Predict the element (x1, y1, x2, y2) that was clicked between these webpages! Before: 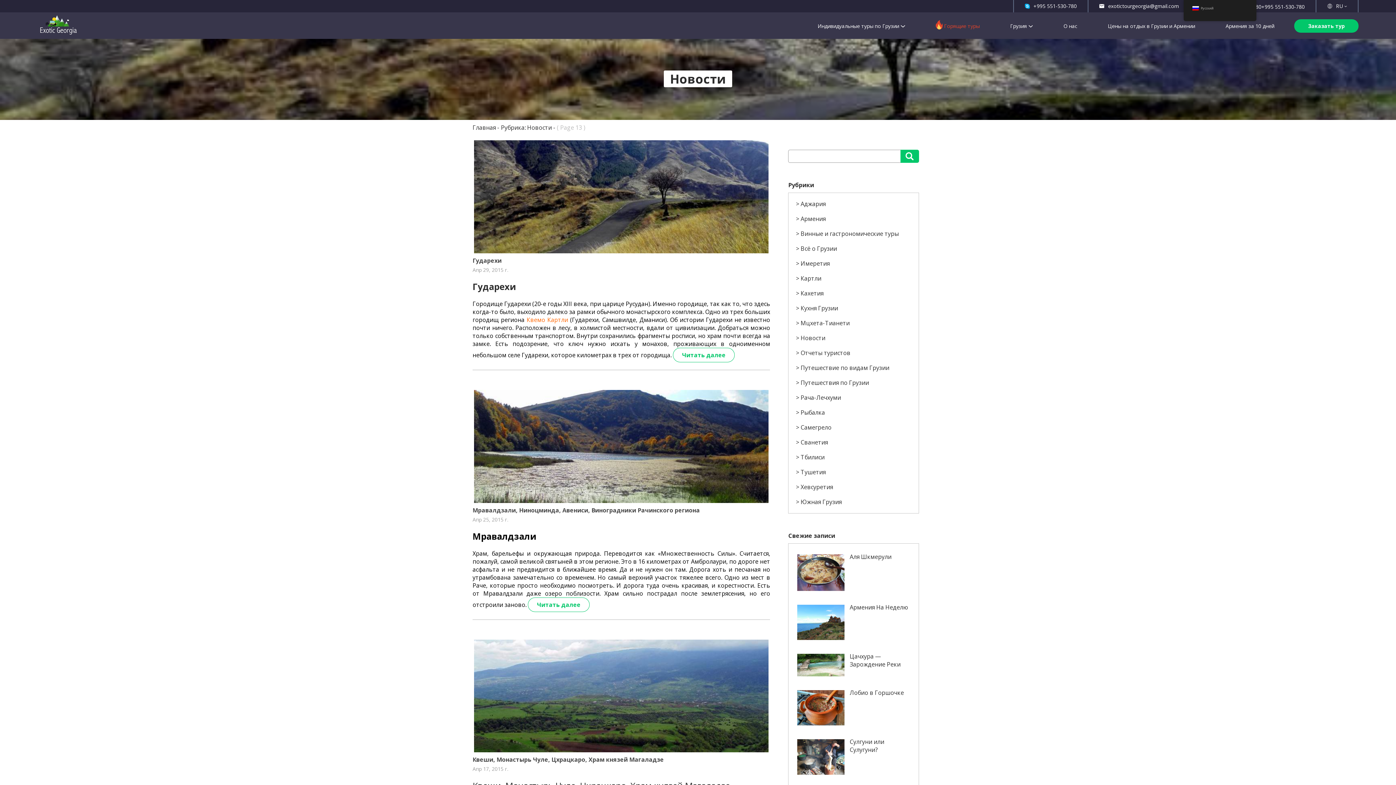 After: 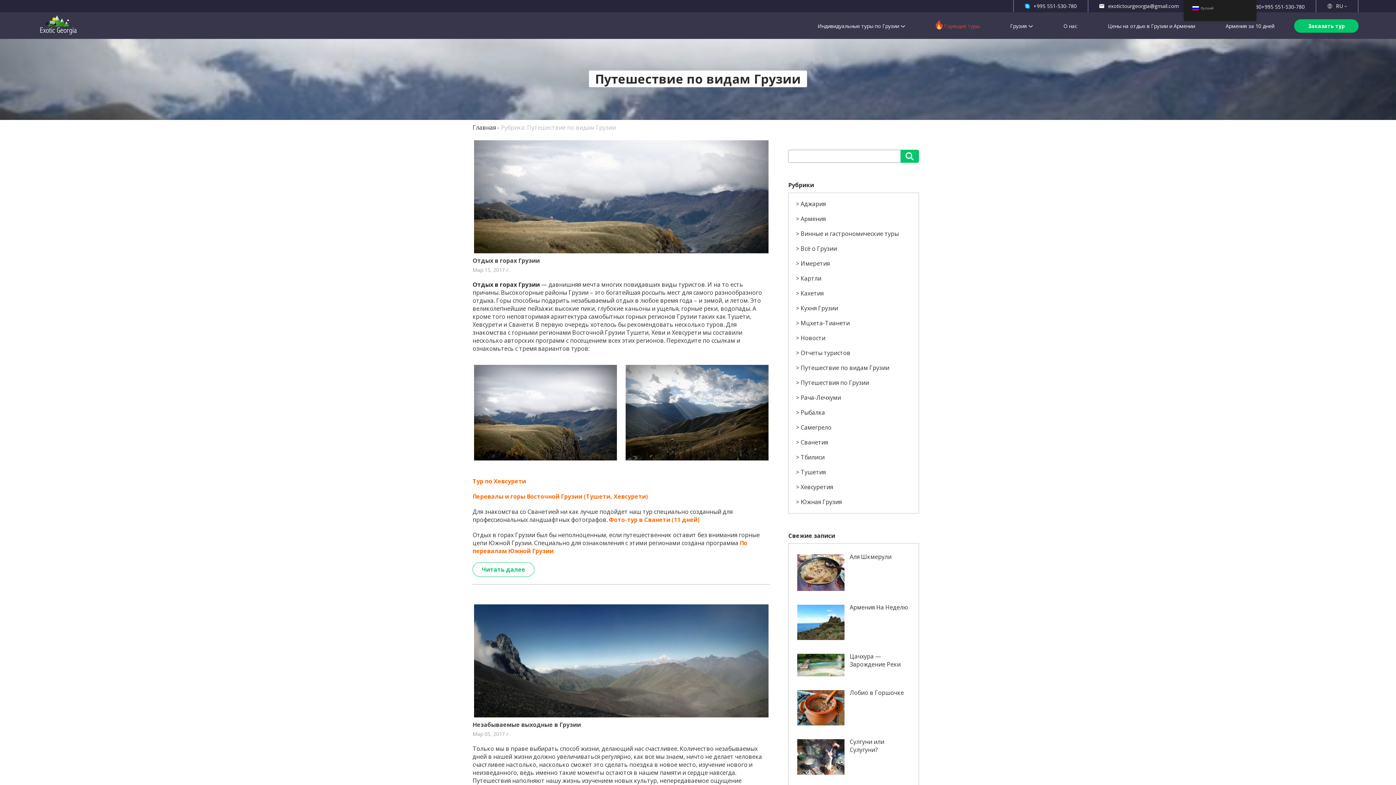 Action: bbox: (800, 364, 889, 372) label: Путешествие по видам Грузии